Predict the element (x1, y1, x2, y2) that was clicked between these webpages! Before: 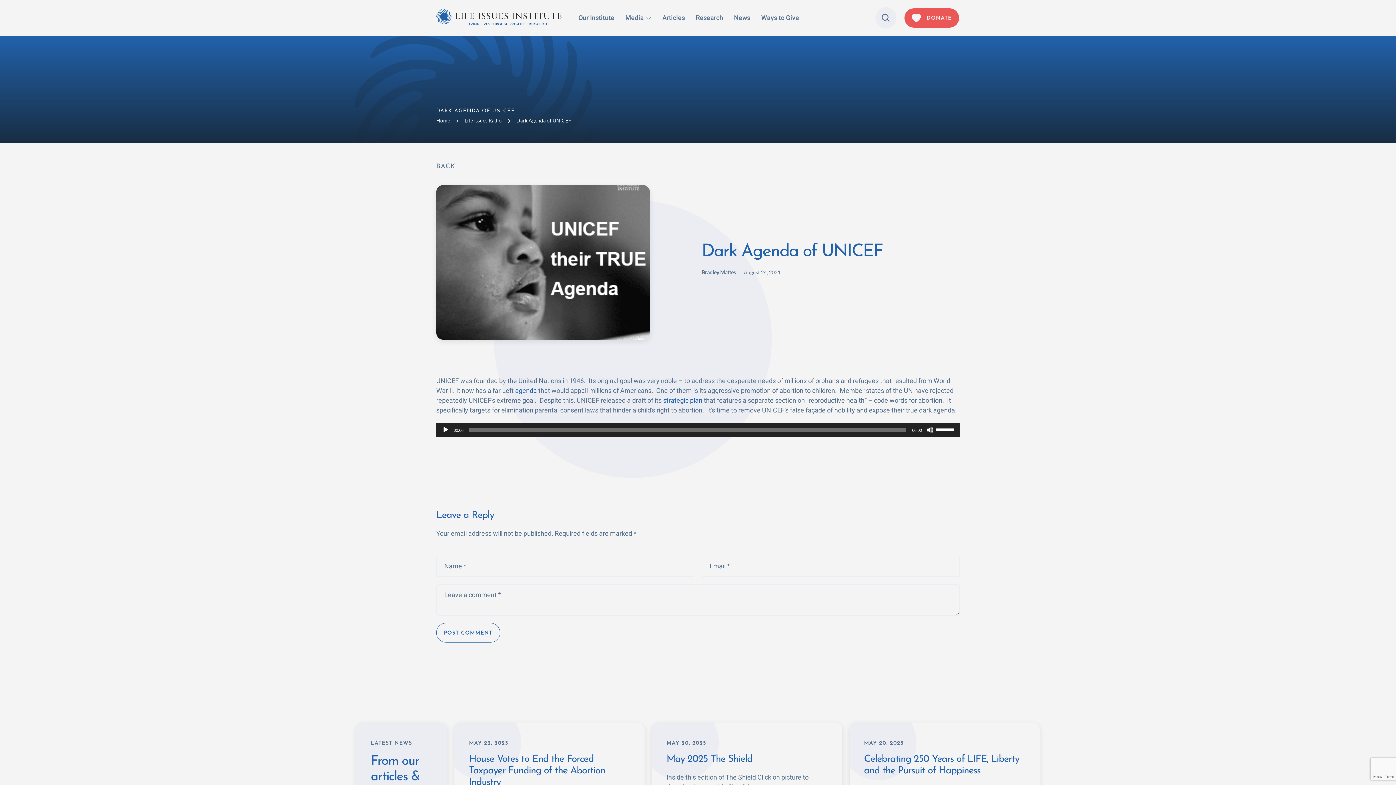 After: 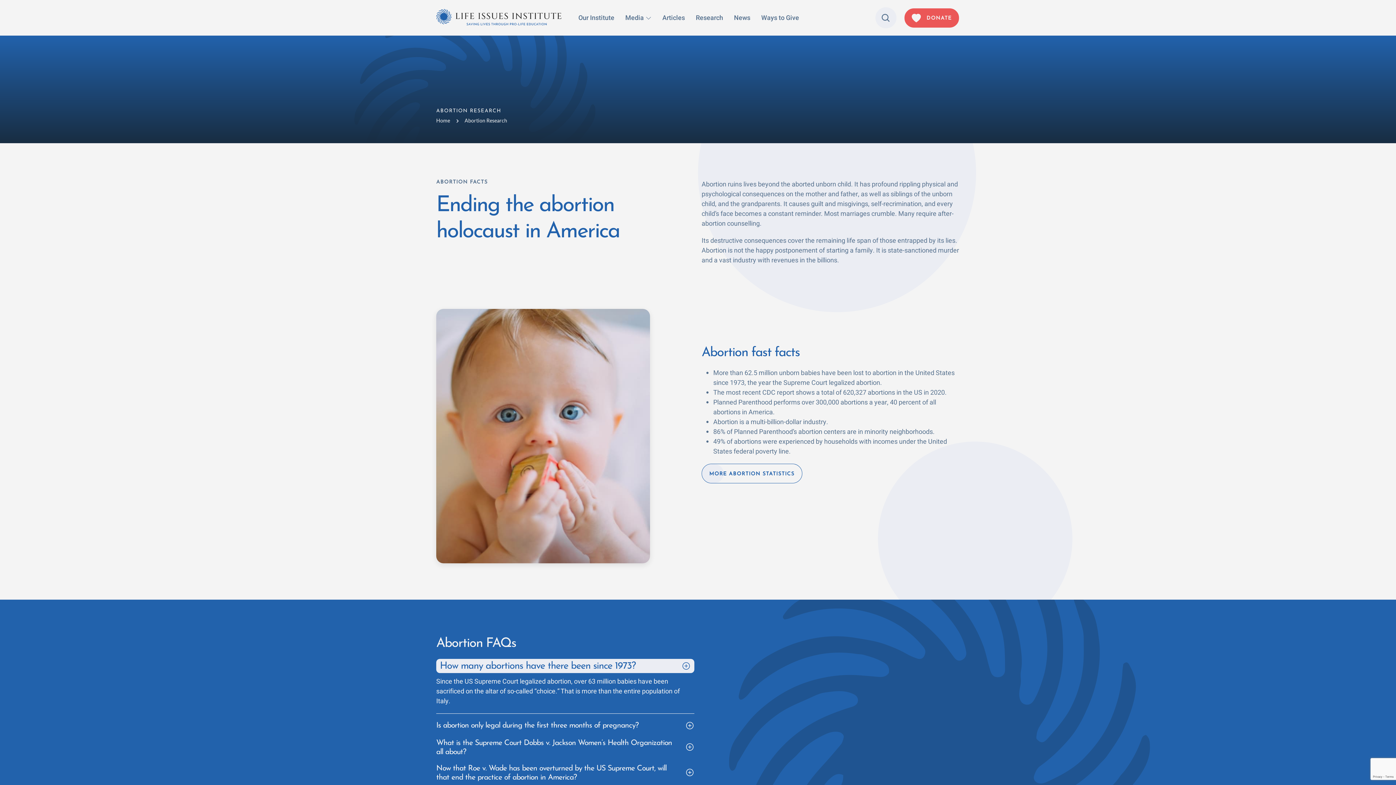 Action: label: Research bbox: (696, 14, 723, 21)